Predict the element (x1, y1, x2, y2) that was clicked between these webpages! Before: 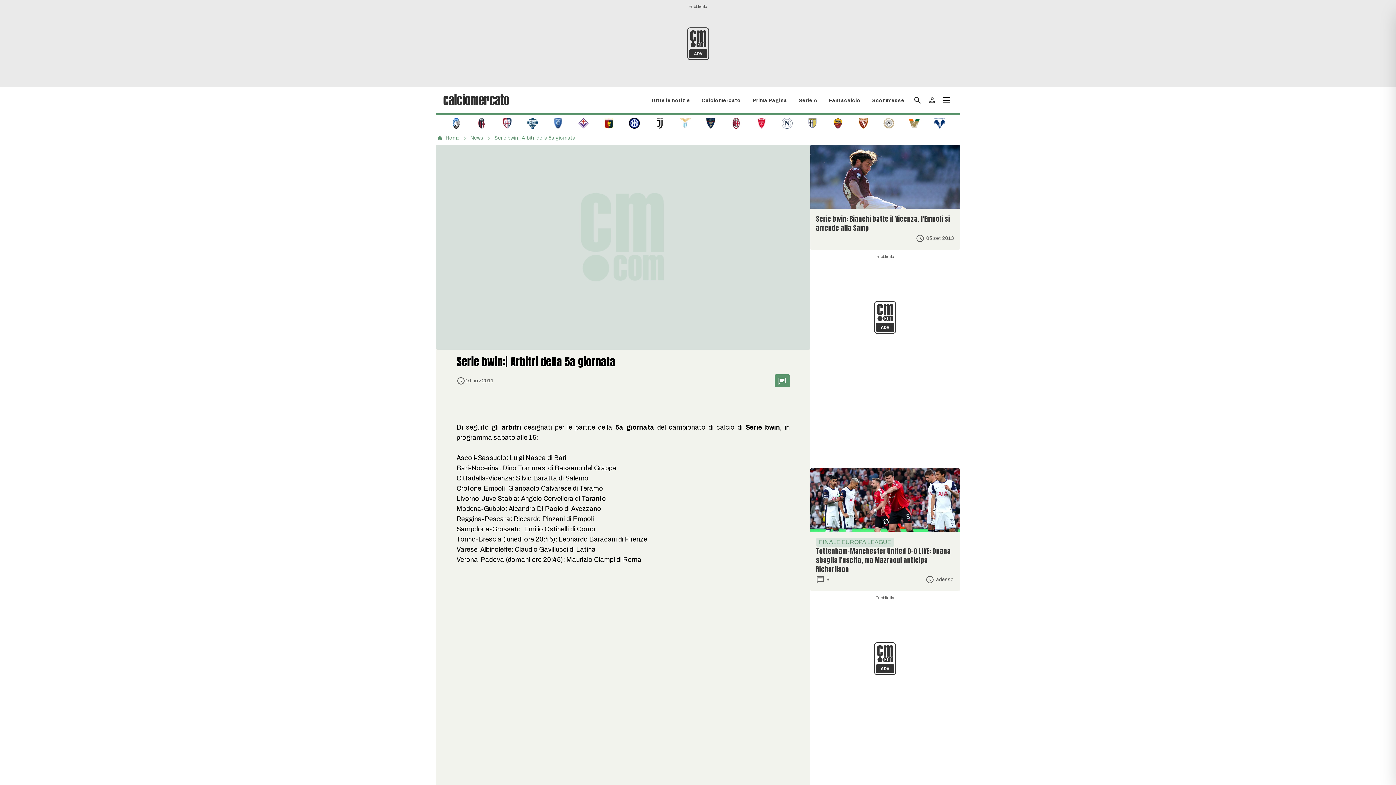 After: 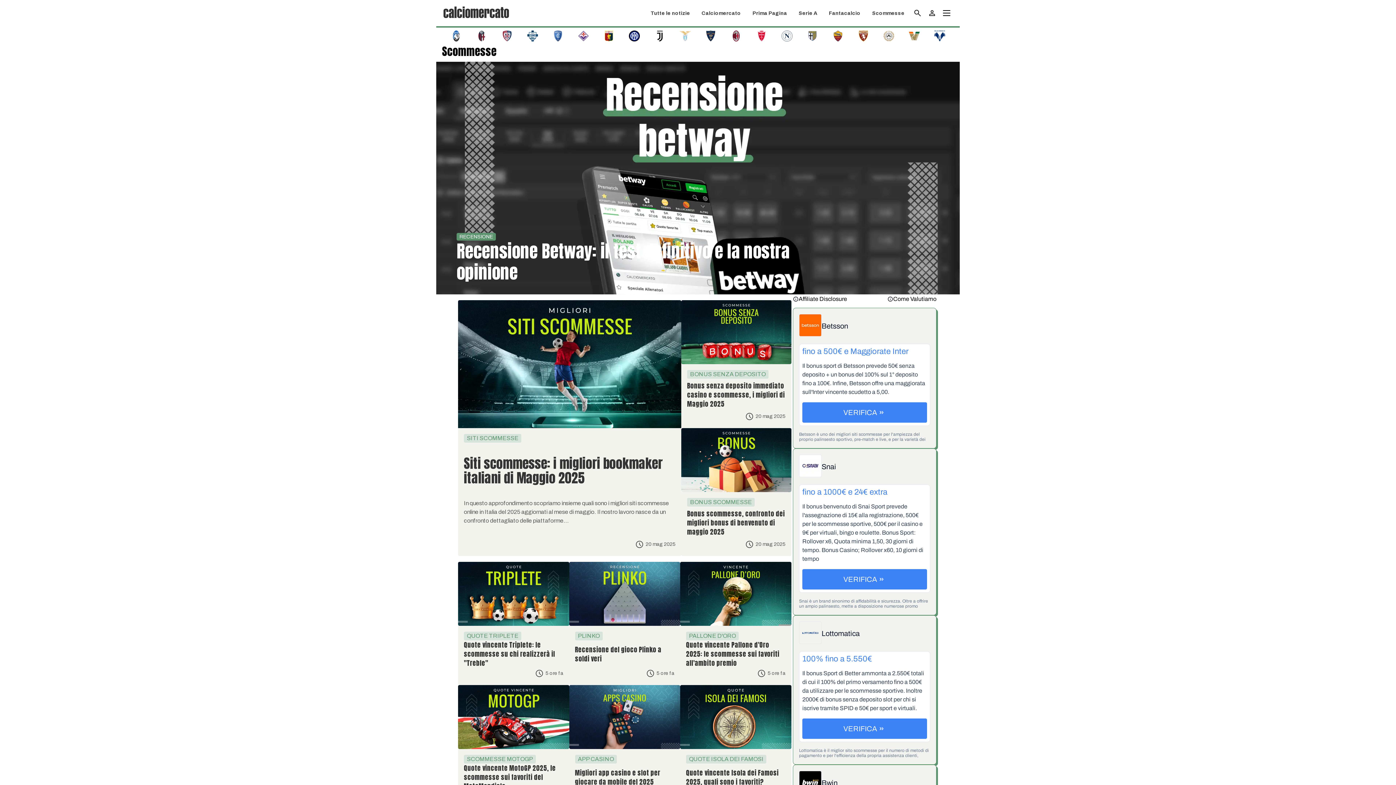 Action: bbox: (872, 97, 904, 103) label: Scommesse